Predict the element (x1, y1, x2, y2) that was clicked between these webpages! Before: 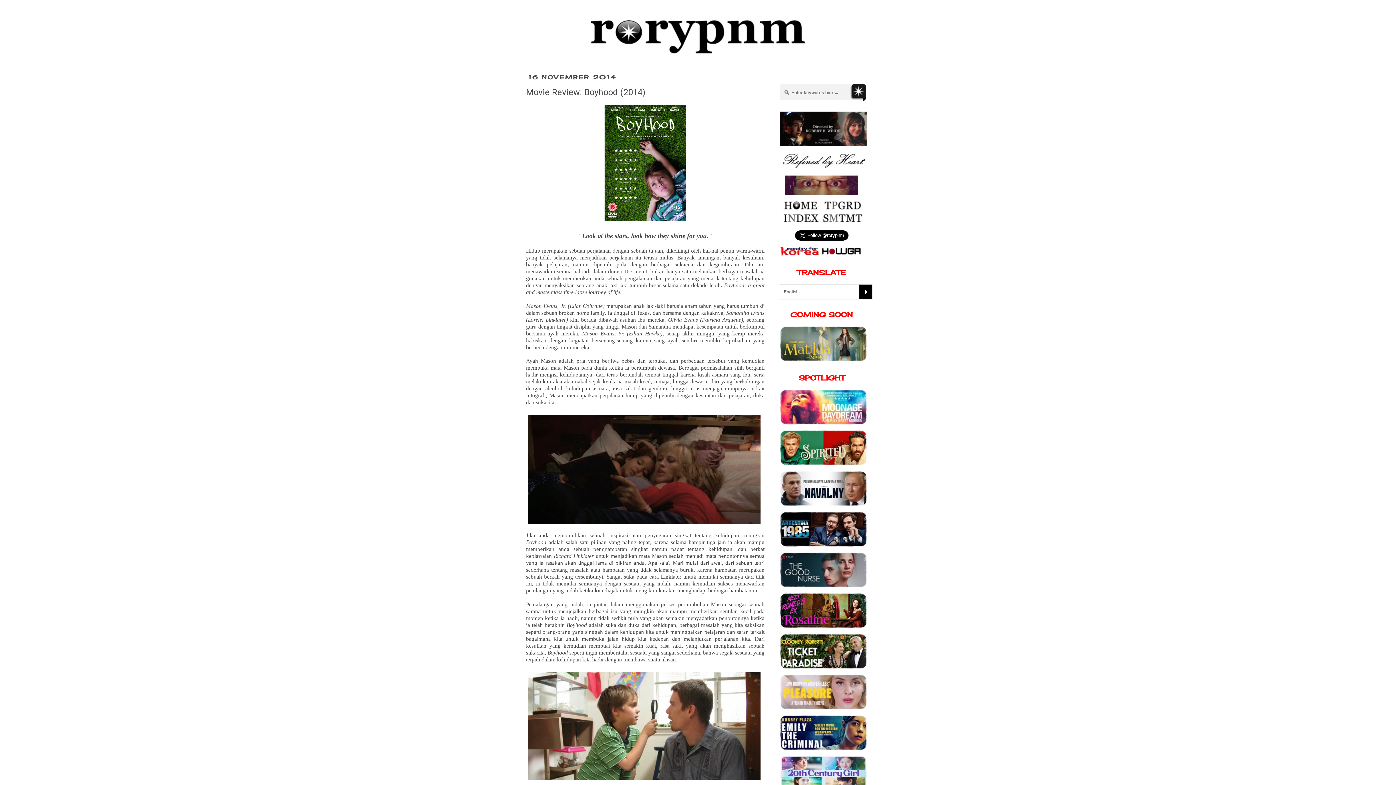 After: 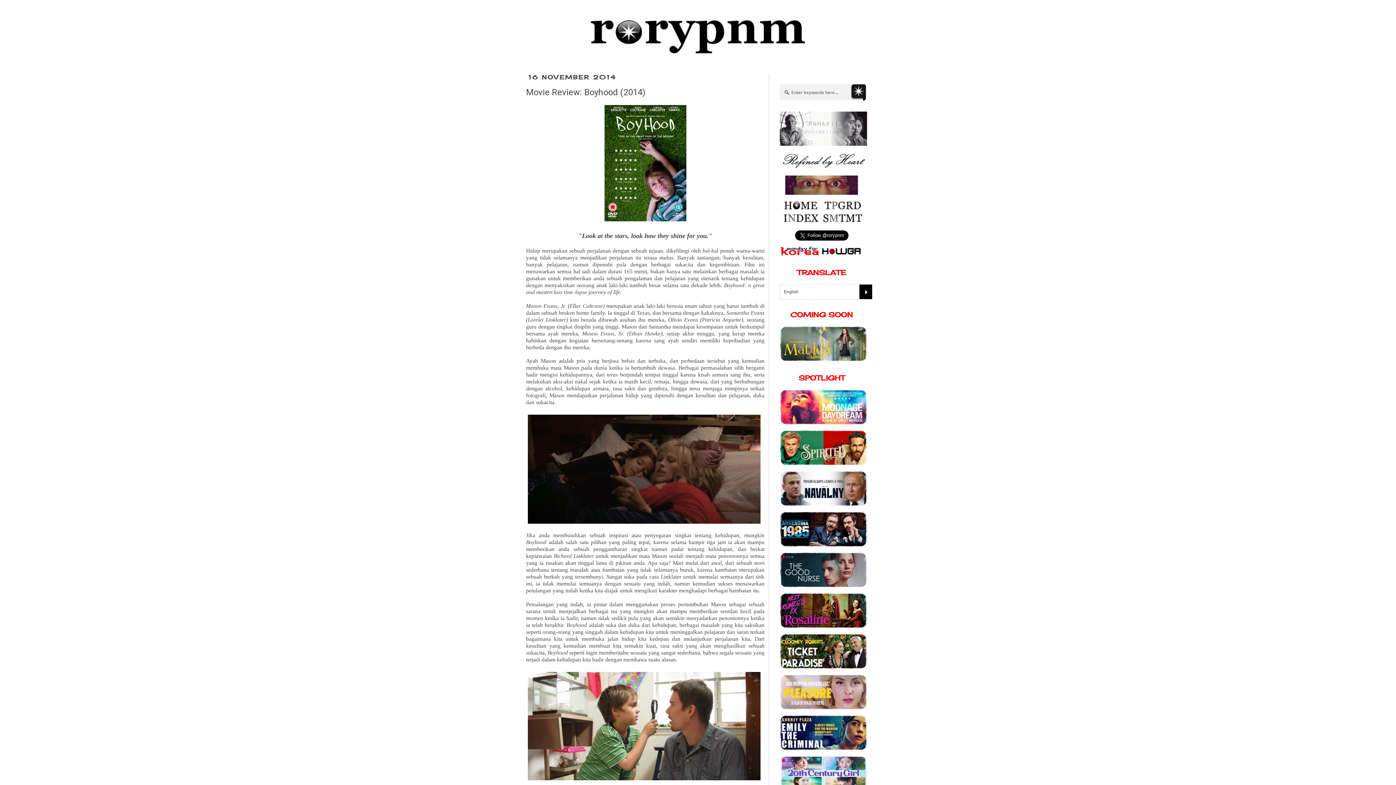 Action: bbox: (821, 220, 862, 225)